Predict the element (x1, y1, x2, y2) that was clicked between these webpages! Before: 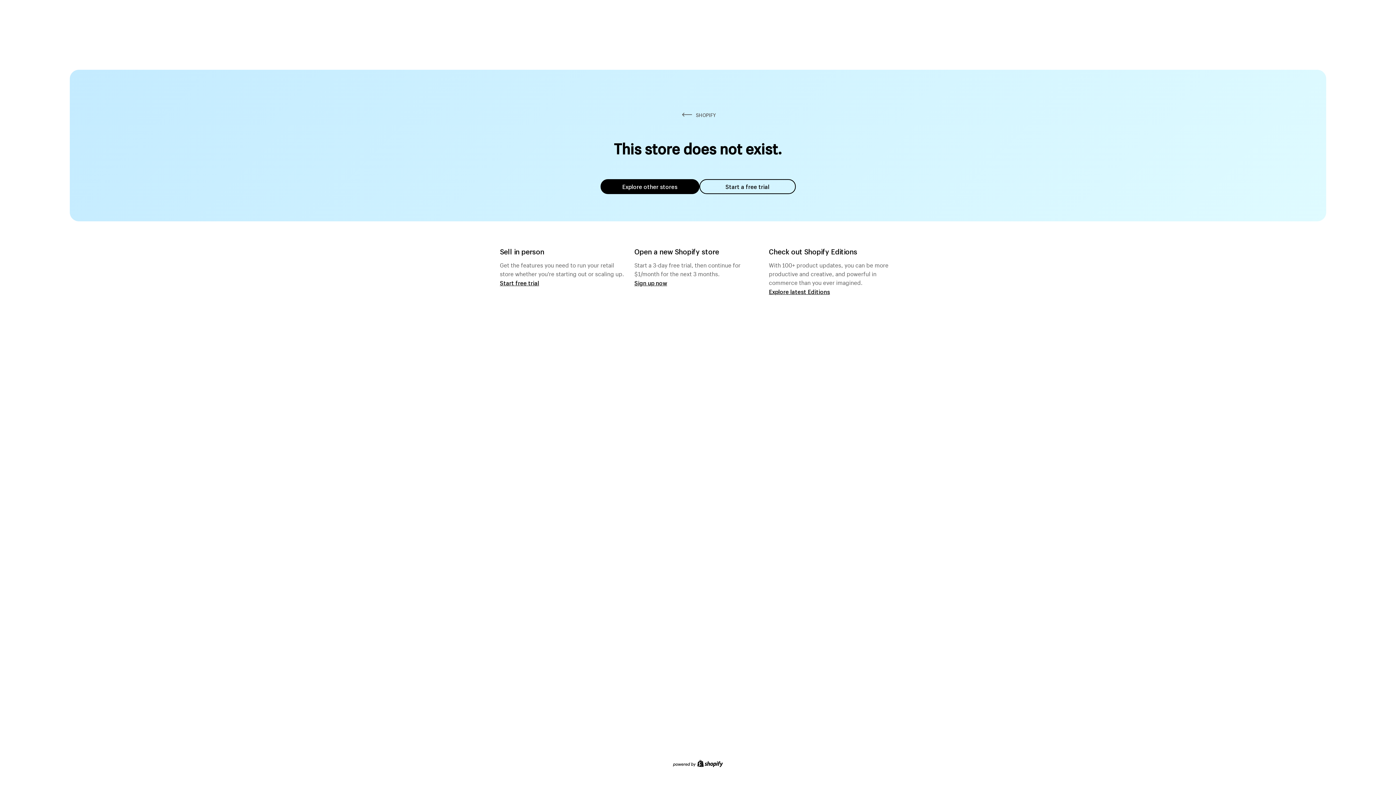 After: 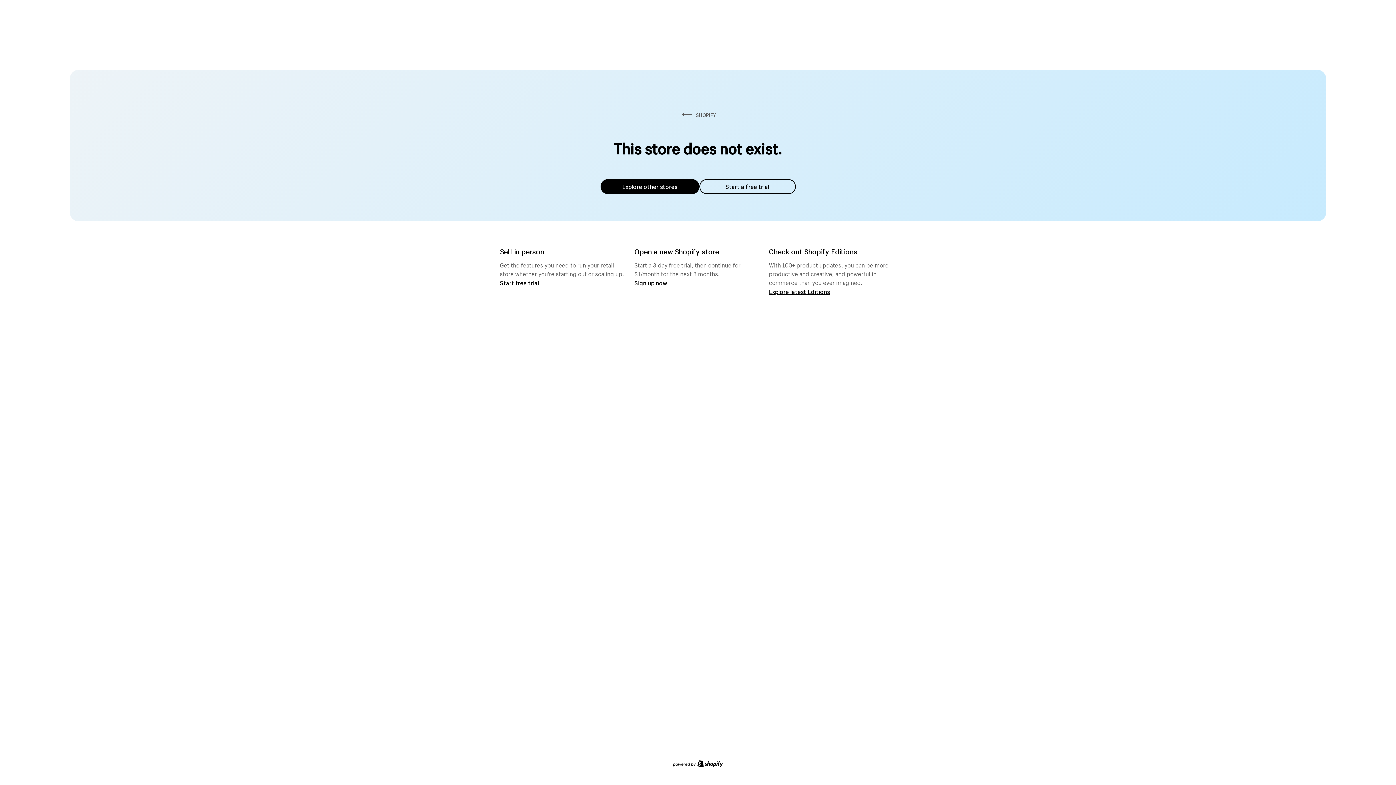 Action: label: Explore other stores bbox: (600, 179, 699, 194)